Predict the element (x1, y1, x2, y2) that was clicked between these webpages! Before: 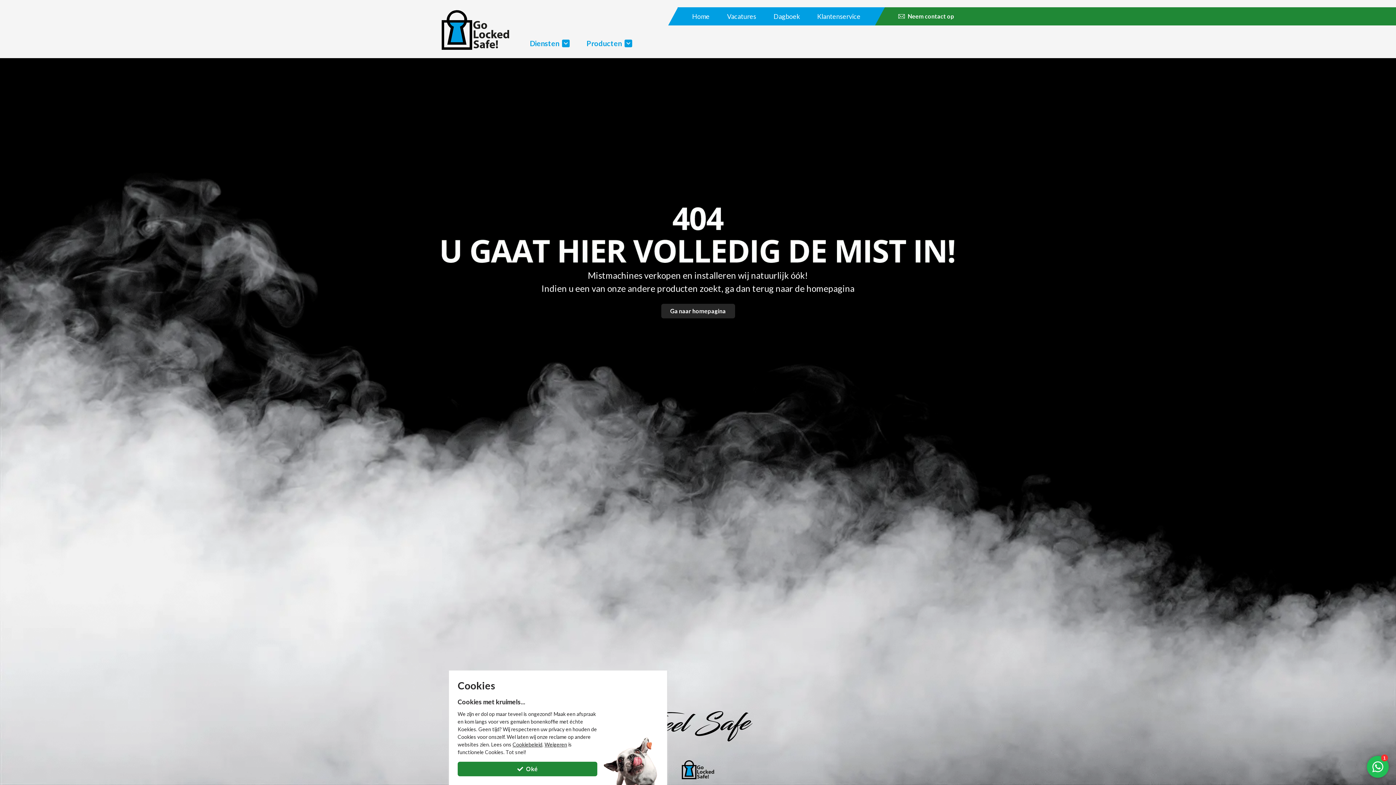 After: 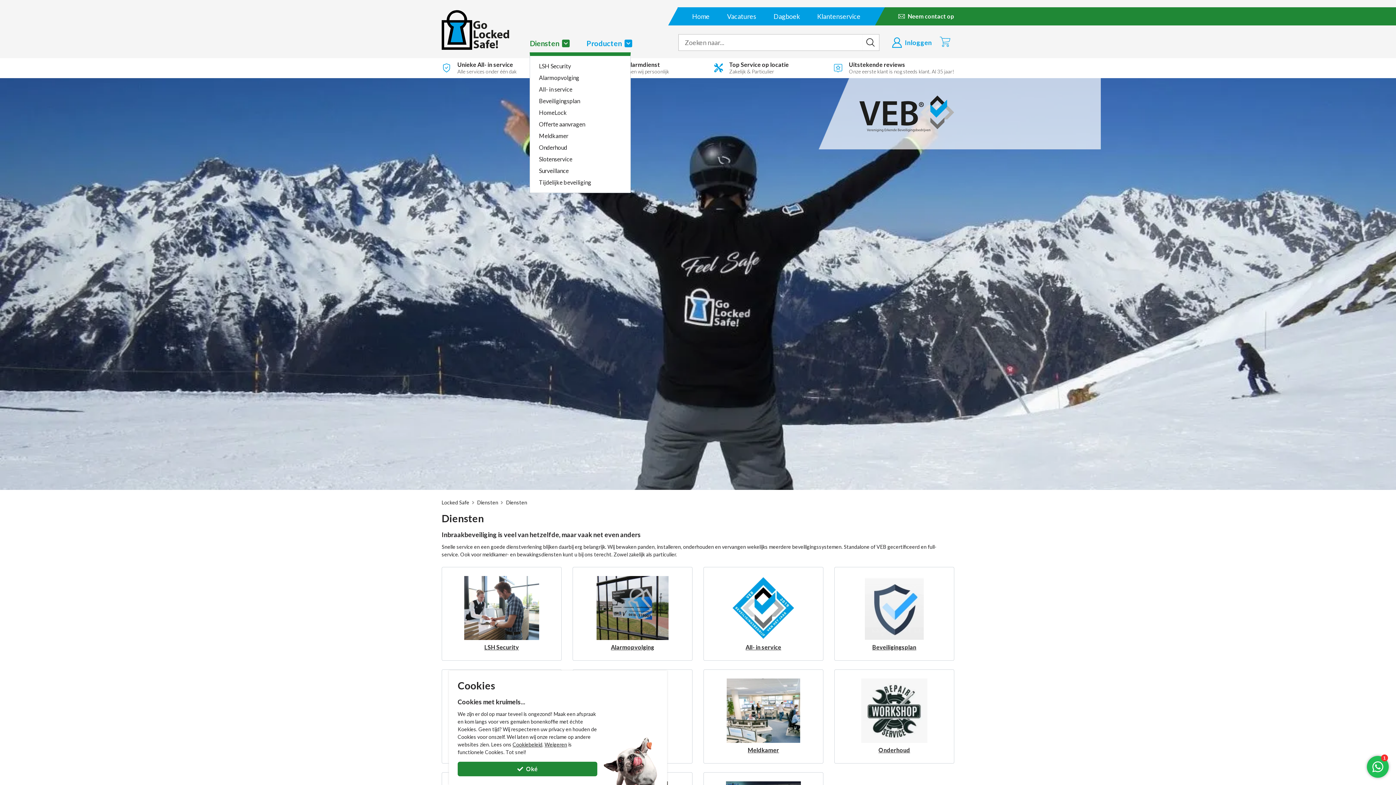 Action: bbox: (529, 34, 569, 52) label: Diensten